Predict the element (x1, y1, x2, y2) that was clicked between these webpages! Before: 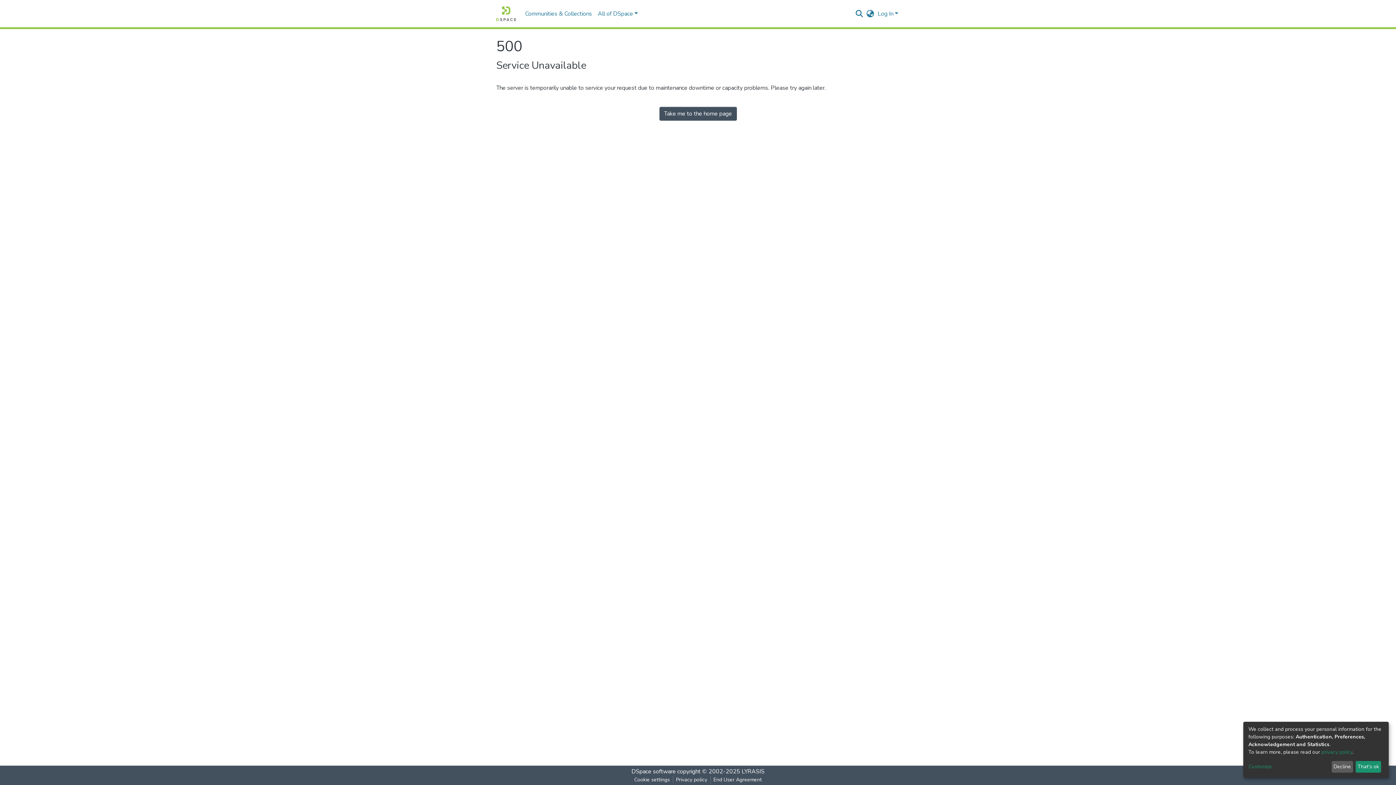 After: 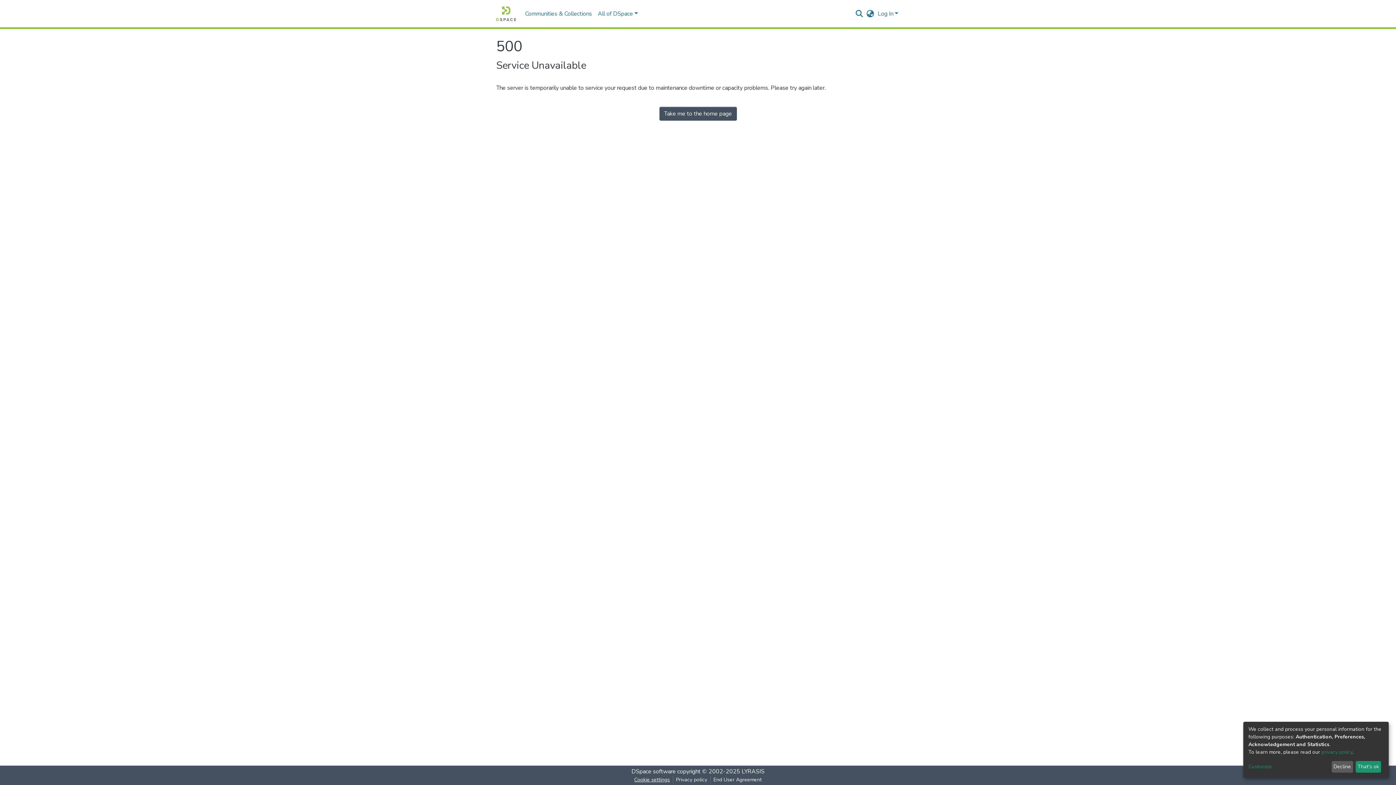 Action: label: Cookie settings bbox: (631, 776, 672, 784)